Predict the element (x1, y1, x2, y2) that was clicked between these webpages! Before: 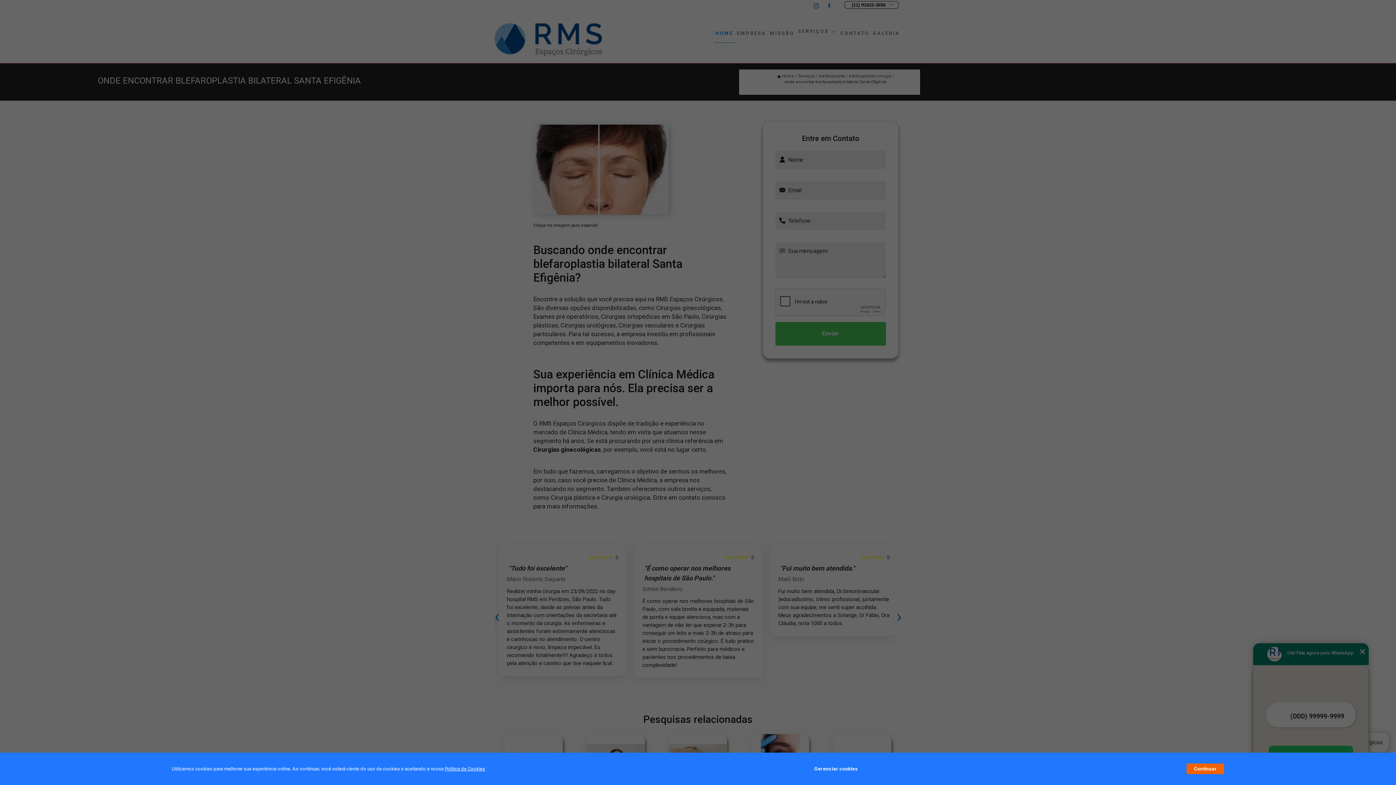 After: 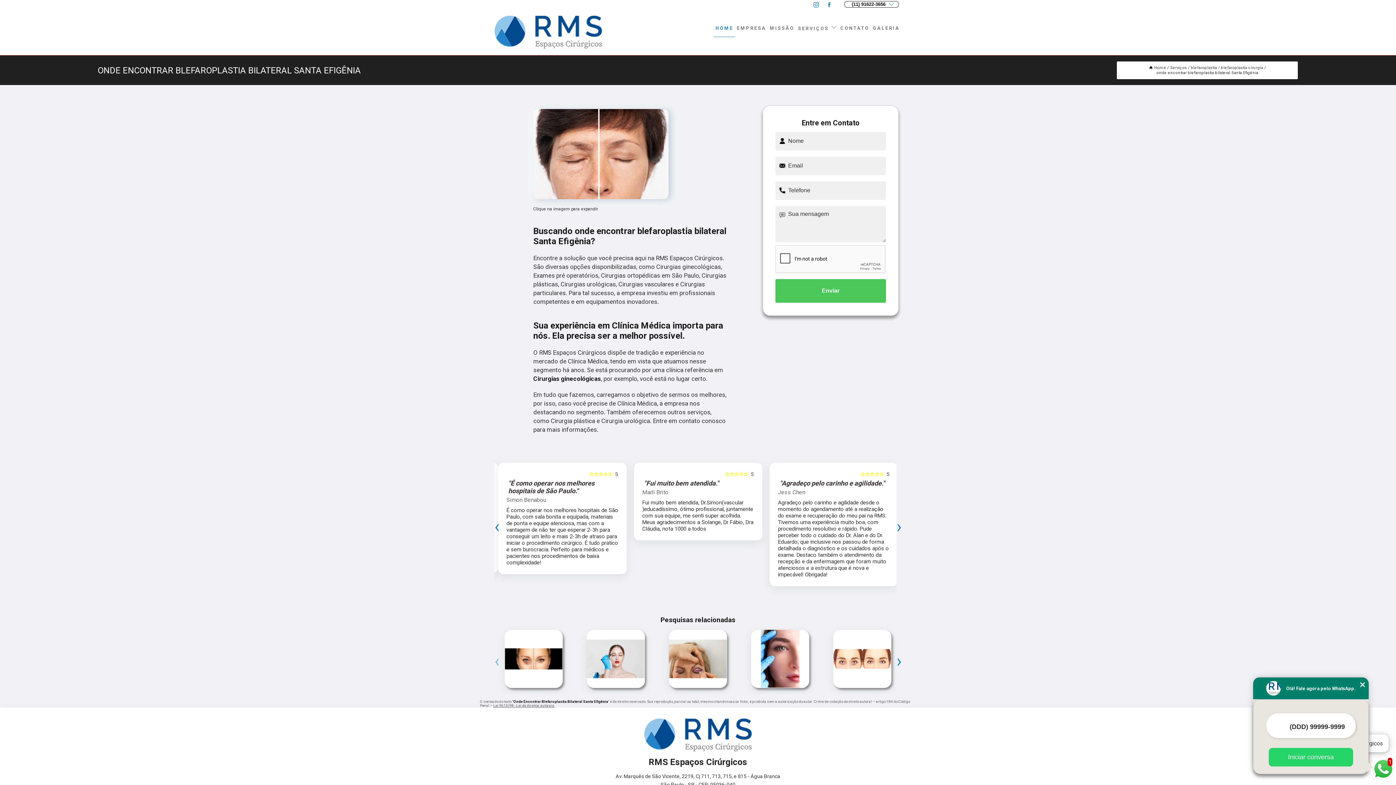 Action: label: Continuar bbox: (1187, 764, 1224, 774)